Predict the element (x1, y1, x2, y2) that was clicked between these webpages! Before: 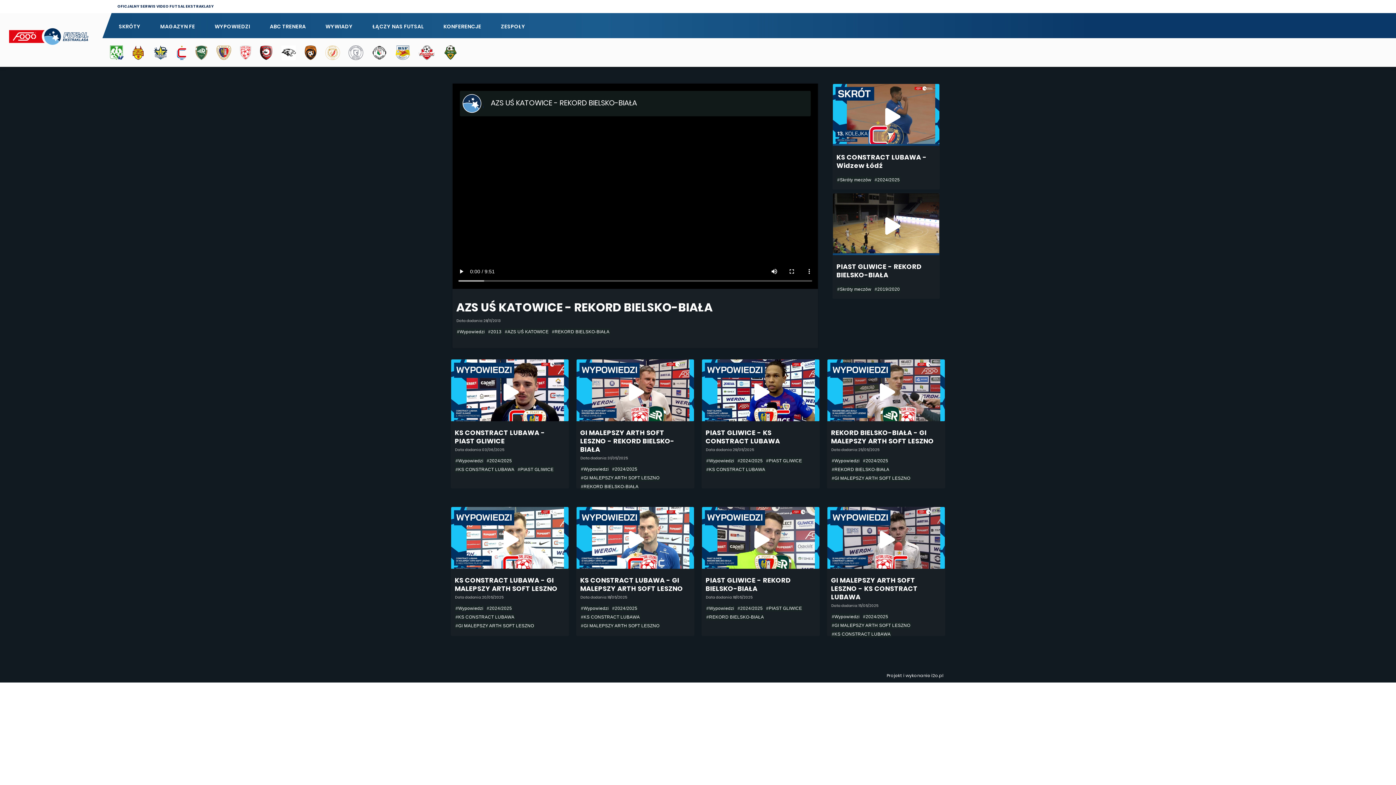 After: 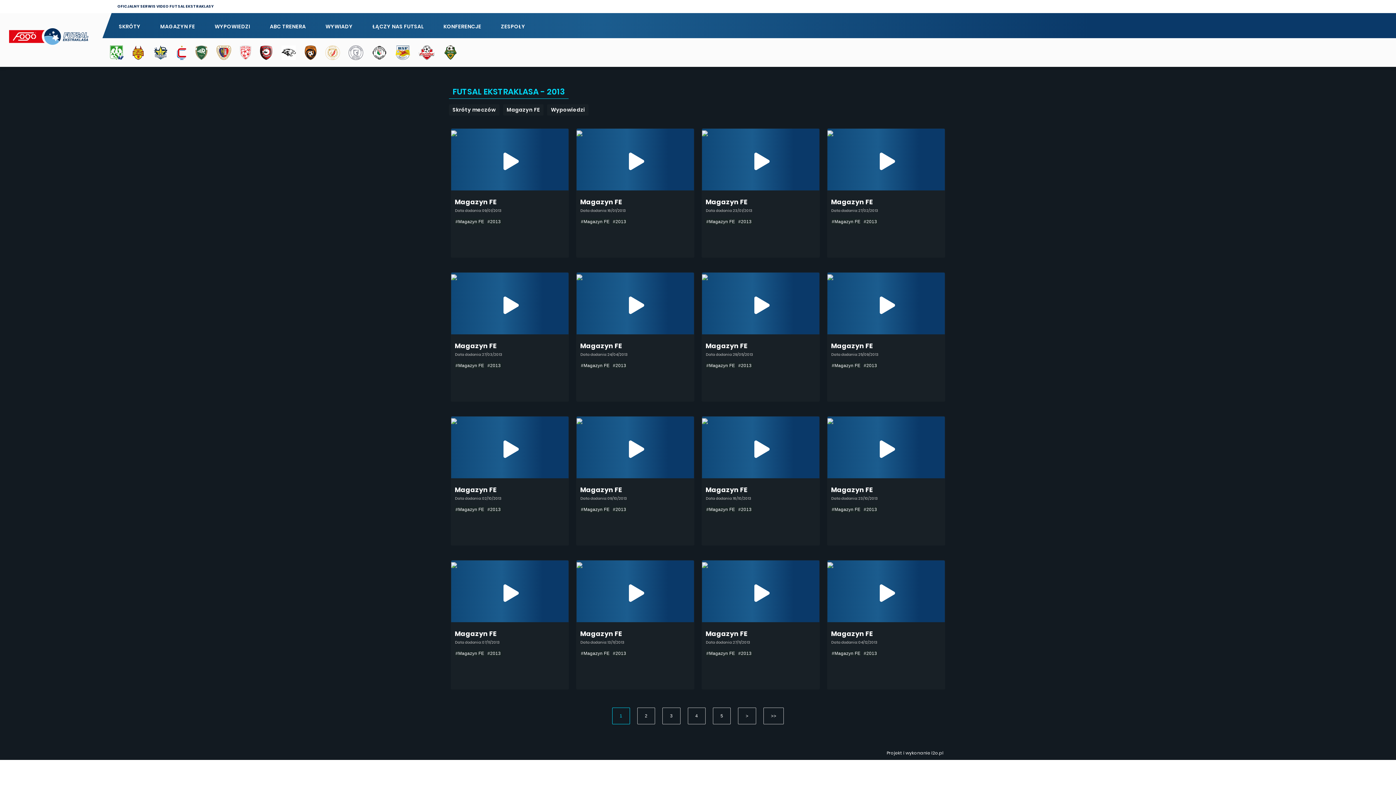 Action: bbox: (487, 328, 502, 335) label: #2013